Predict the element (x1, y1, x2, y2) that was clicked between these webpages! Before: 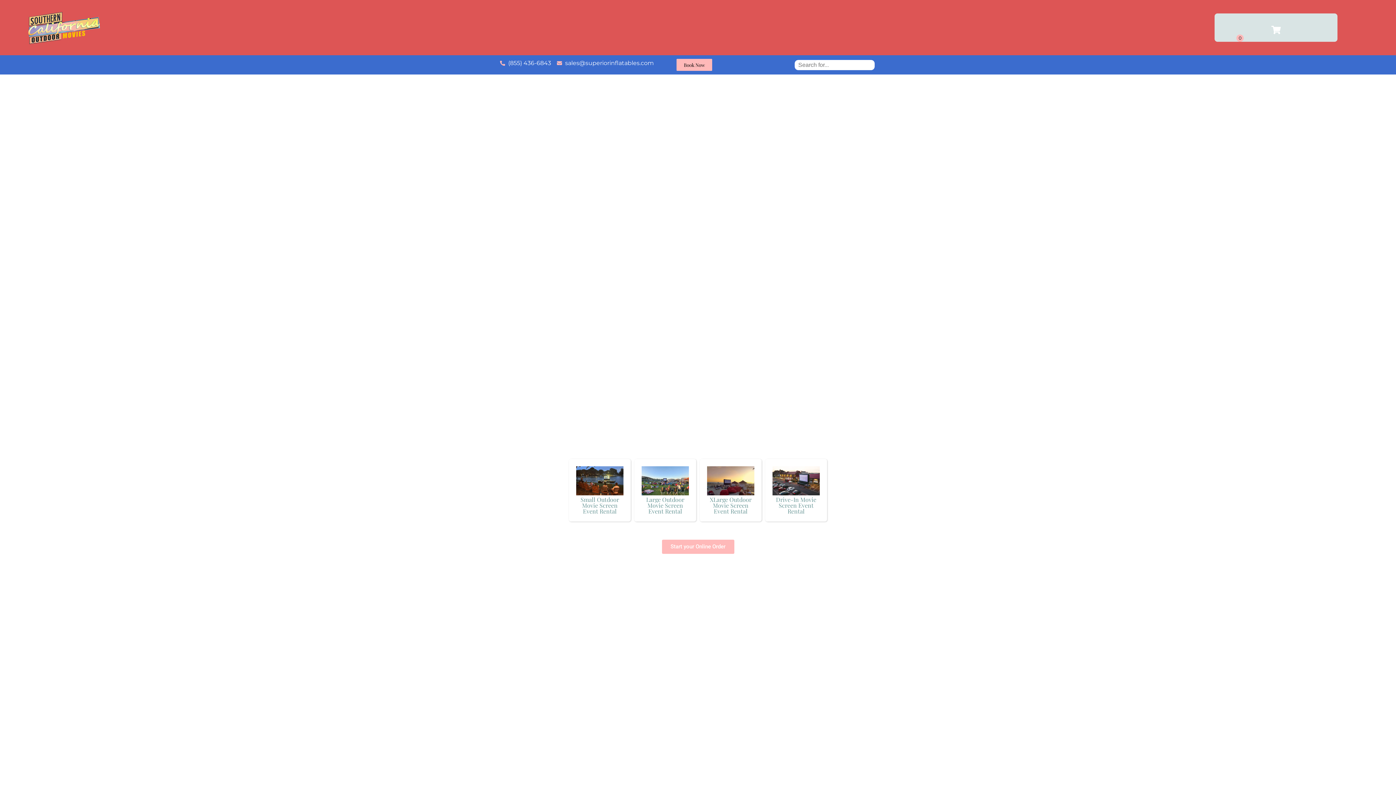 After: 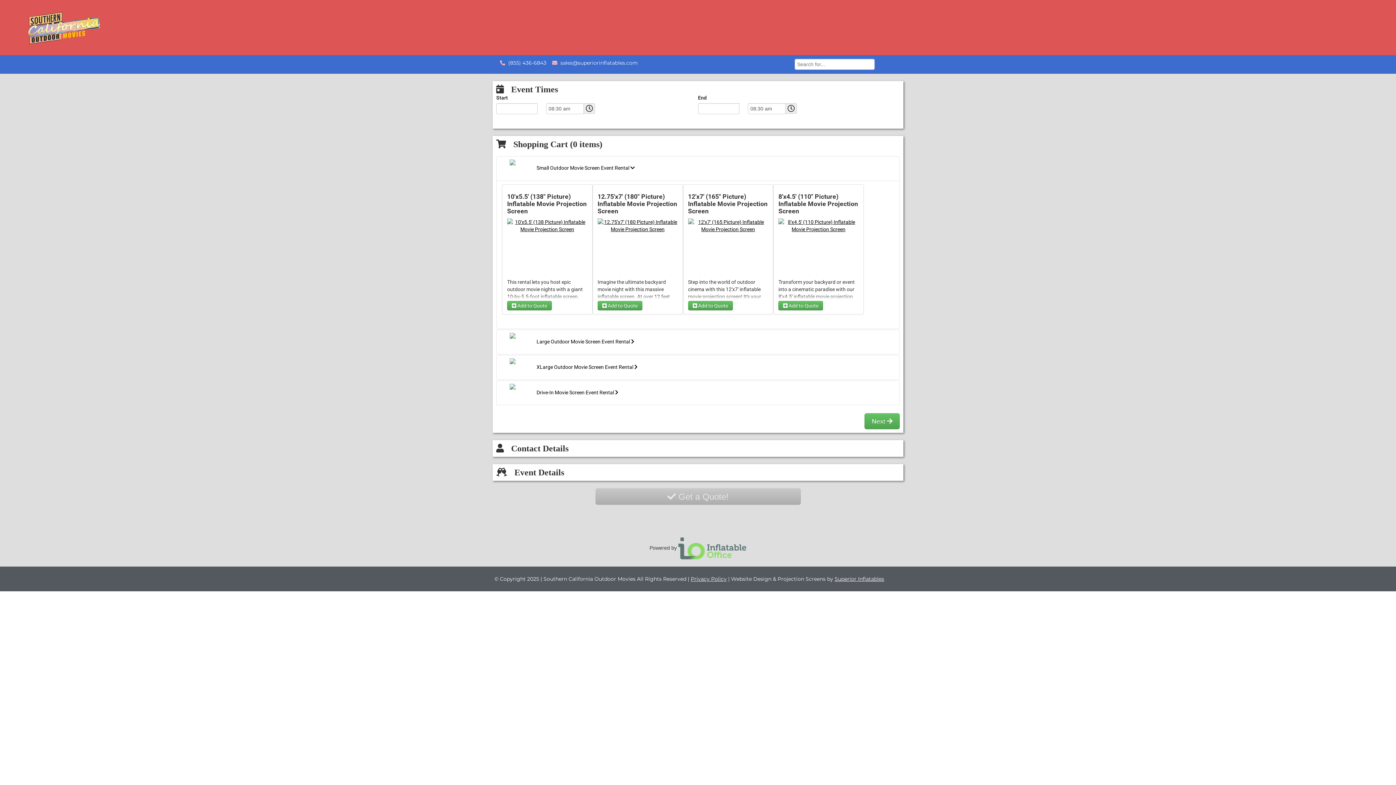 Action: bbox: (662, 540, 734, 554) label: Start your Online Order